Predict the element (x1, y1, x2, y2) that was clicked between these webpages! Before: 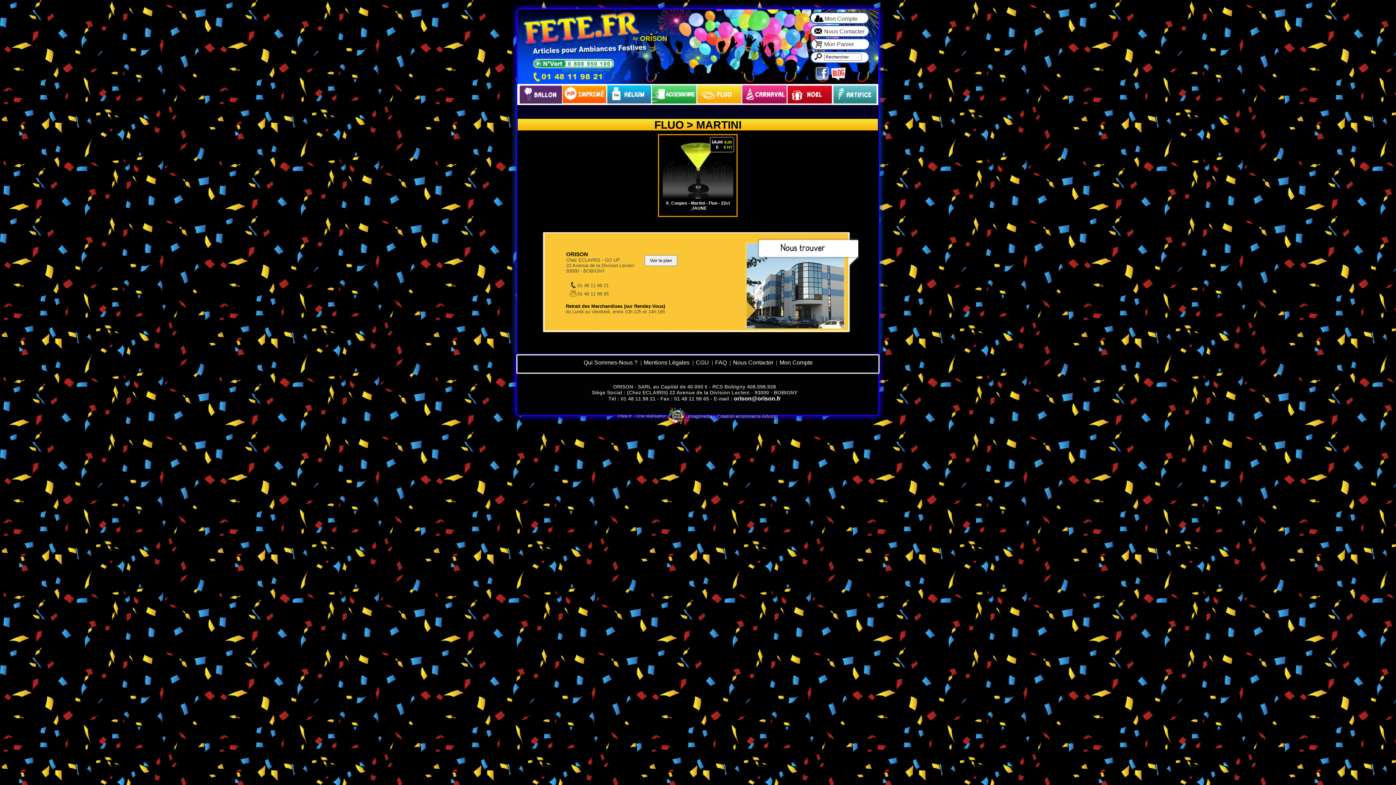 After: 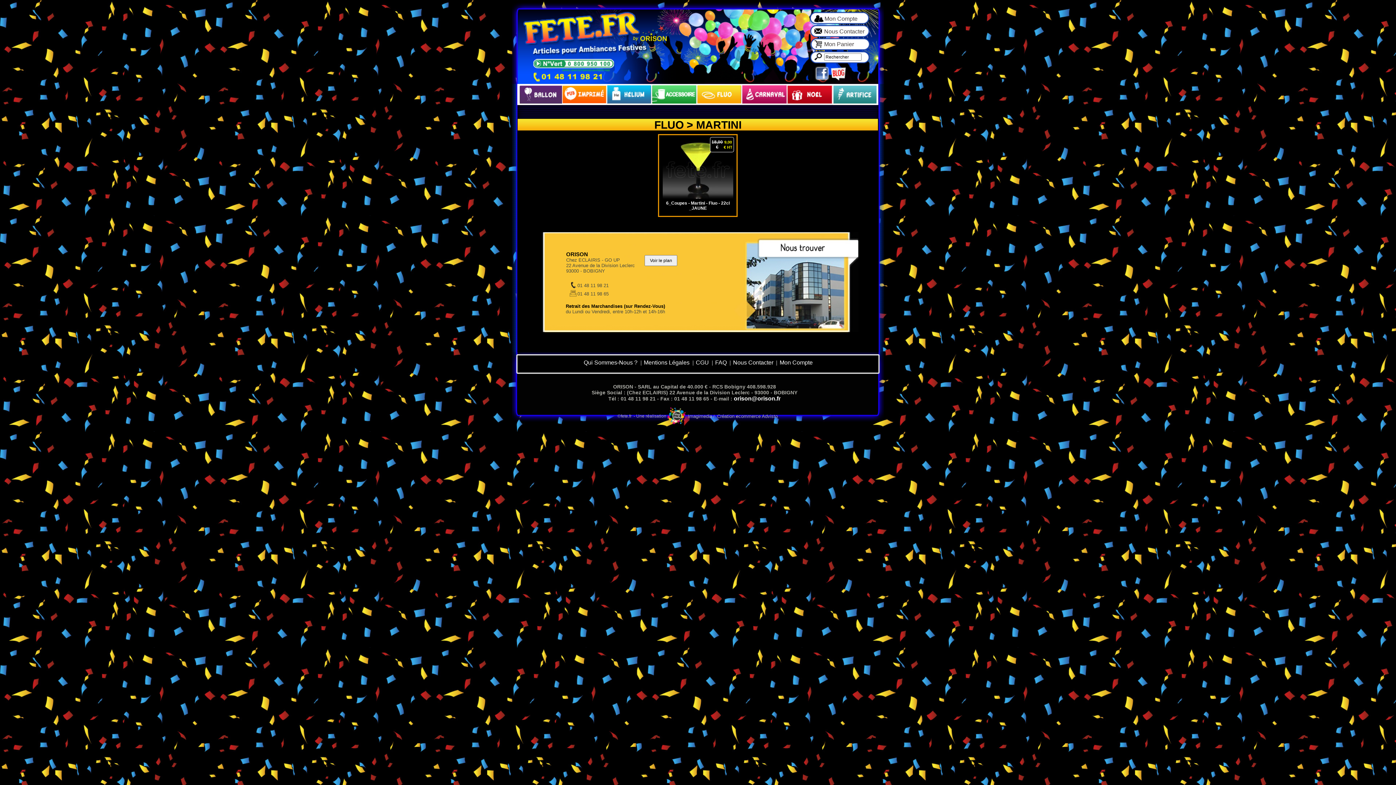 Action: bbox: (814, 76, 830, 82)